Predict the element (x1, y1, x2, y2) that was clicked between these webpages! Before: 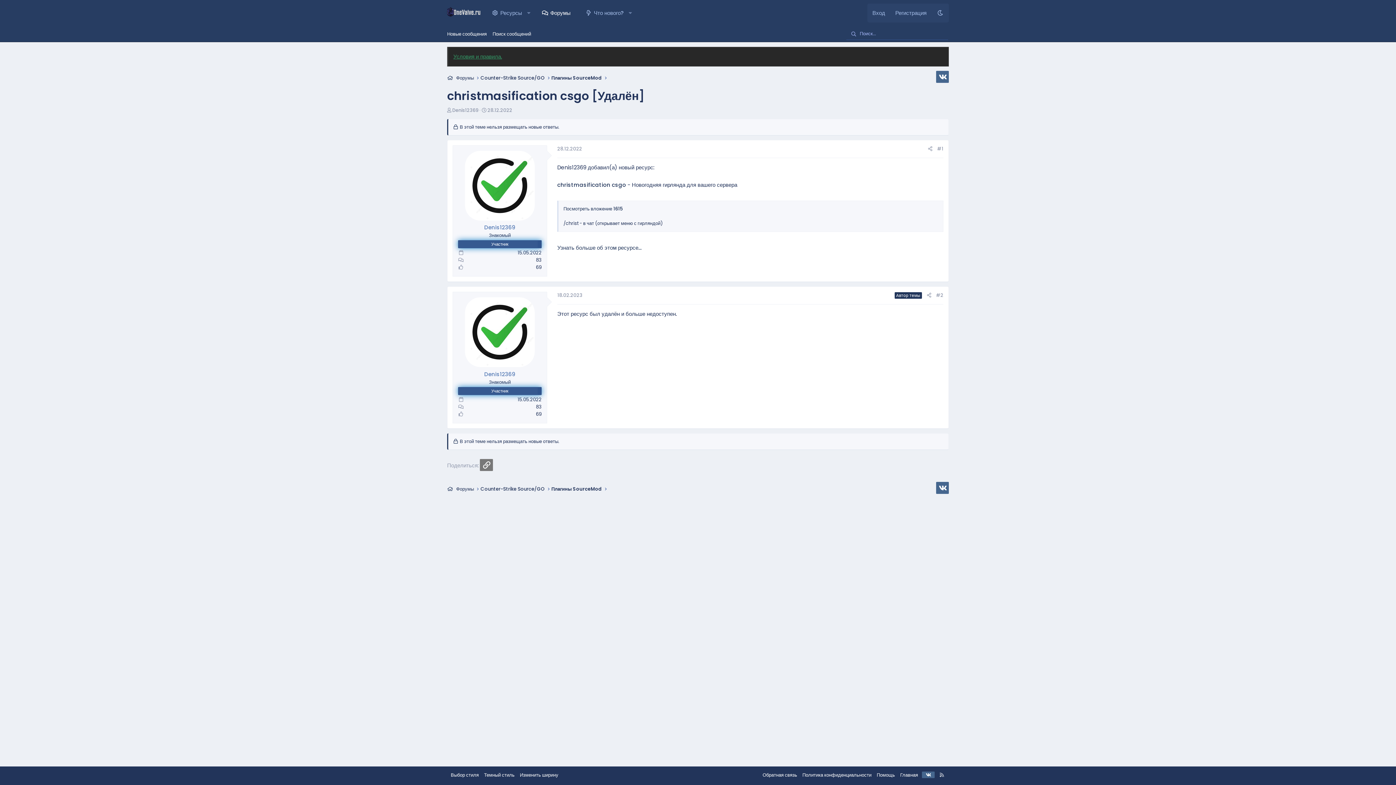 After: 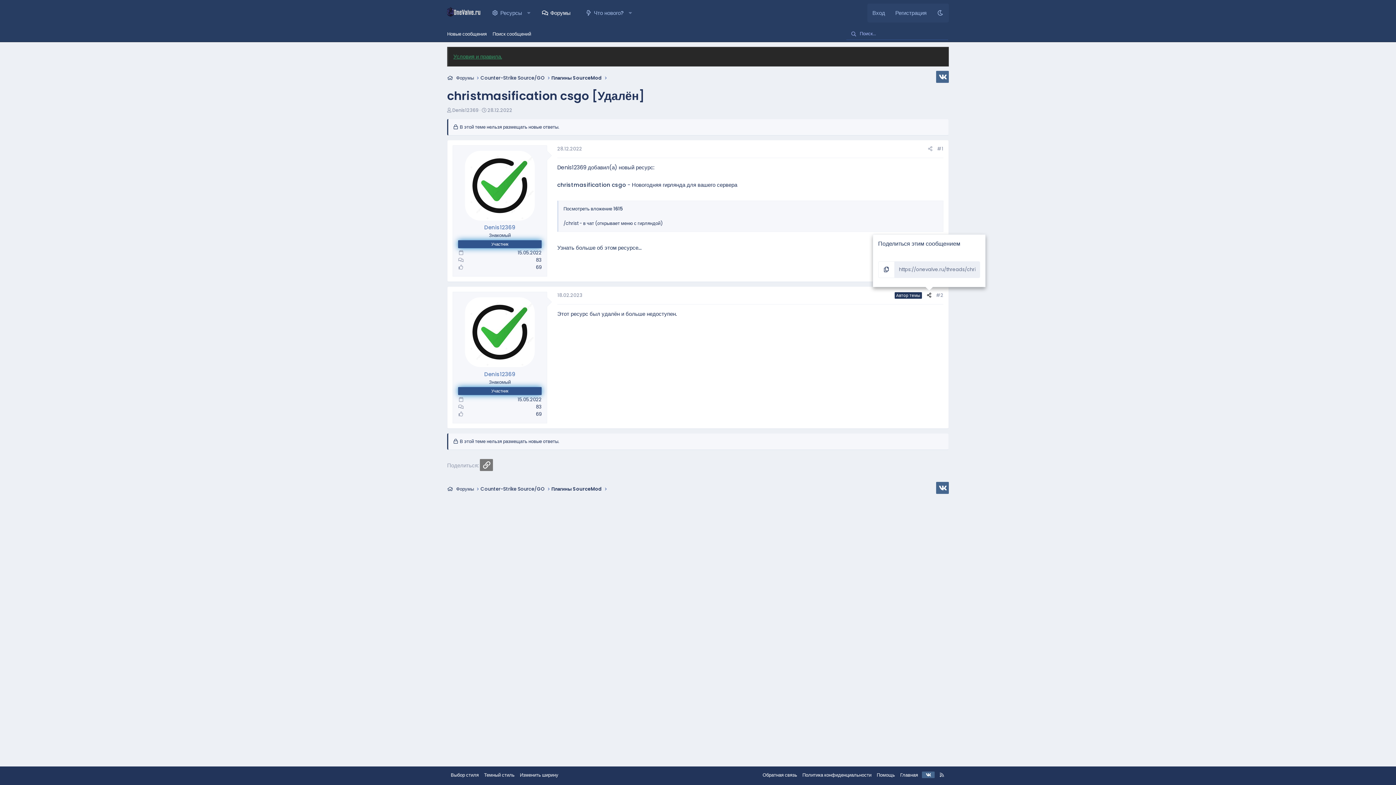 Action: bbox: (924, 291, 933, 300)